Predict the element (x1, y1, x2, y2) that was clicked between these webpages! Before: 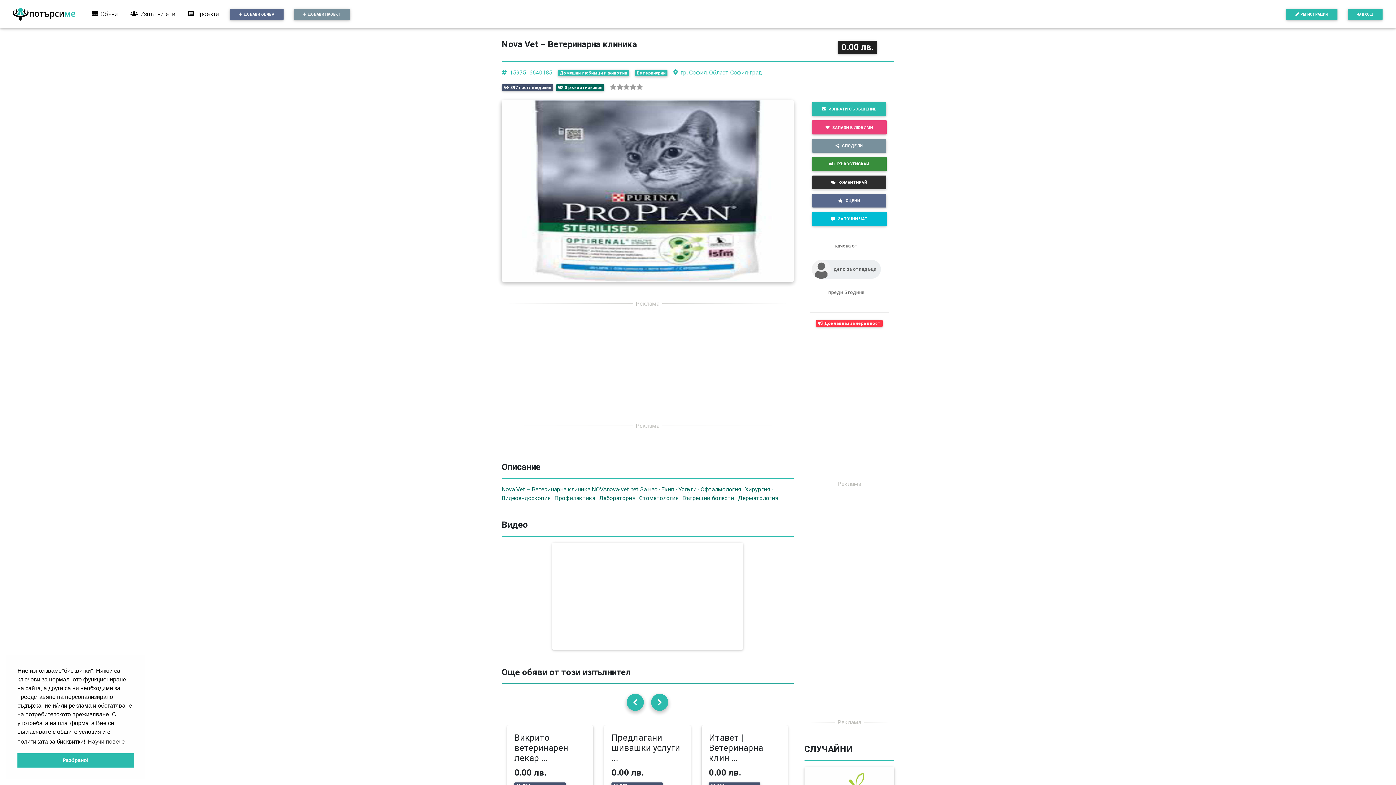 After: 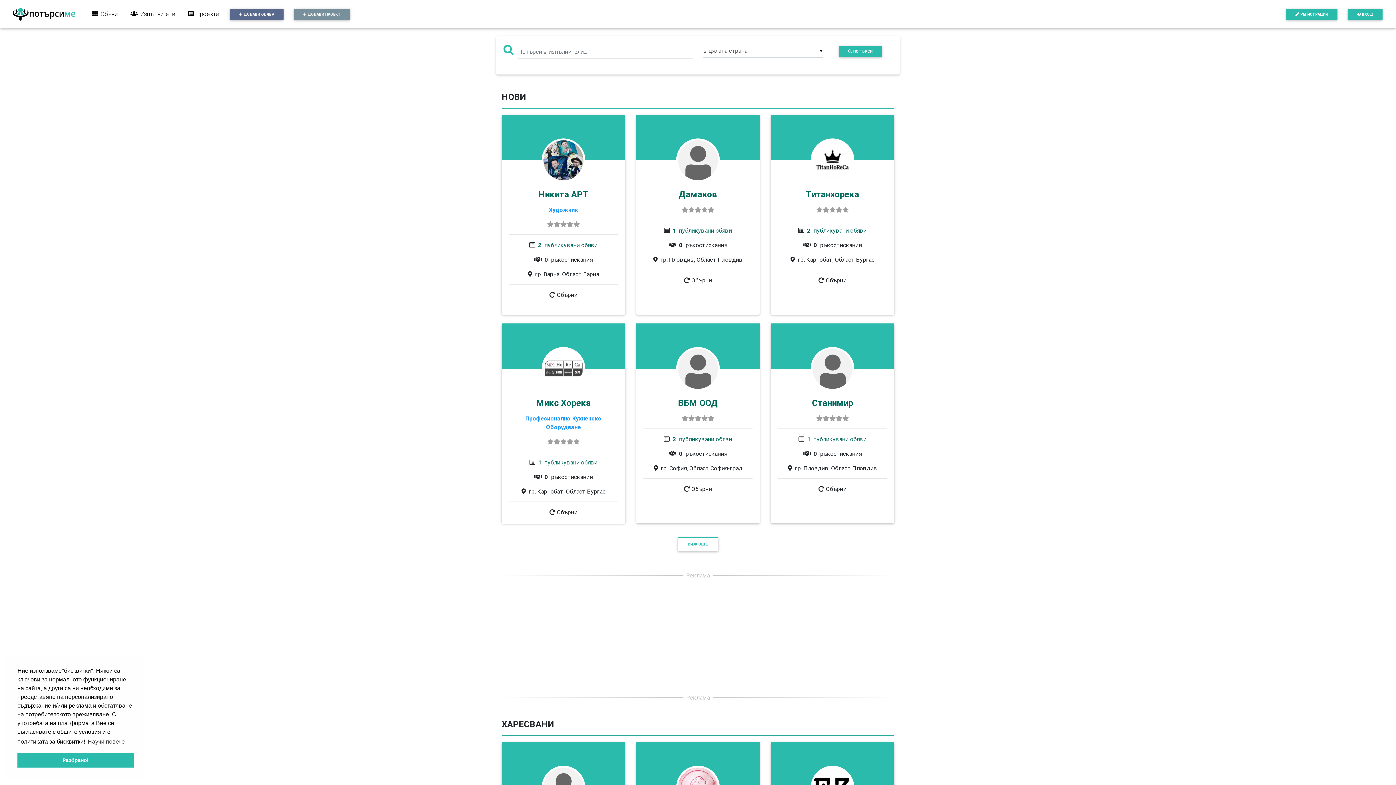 Action: bbox: (126, 6, 178, 20) label: Изпълнители